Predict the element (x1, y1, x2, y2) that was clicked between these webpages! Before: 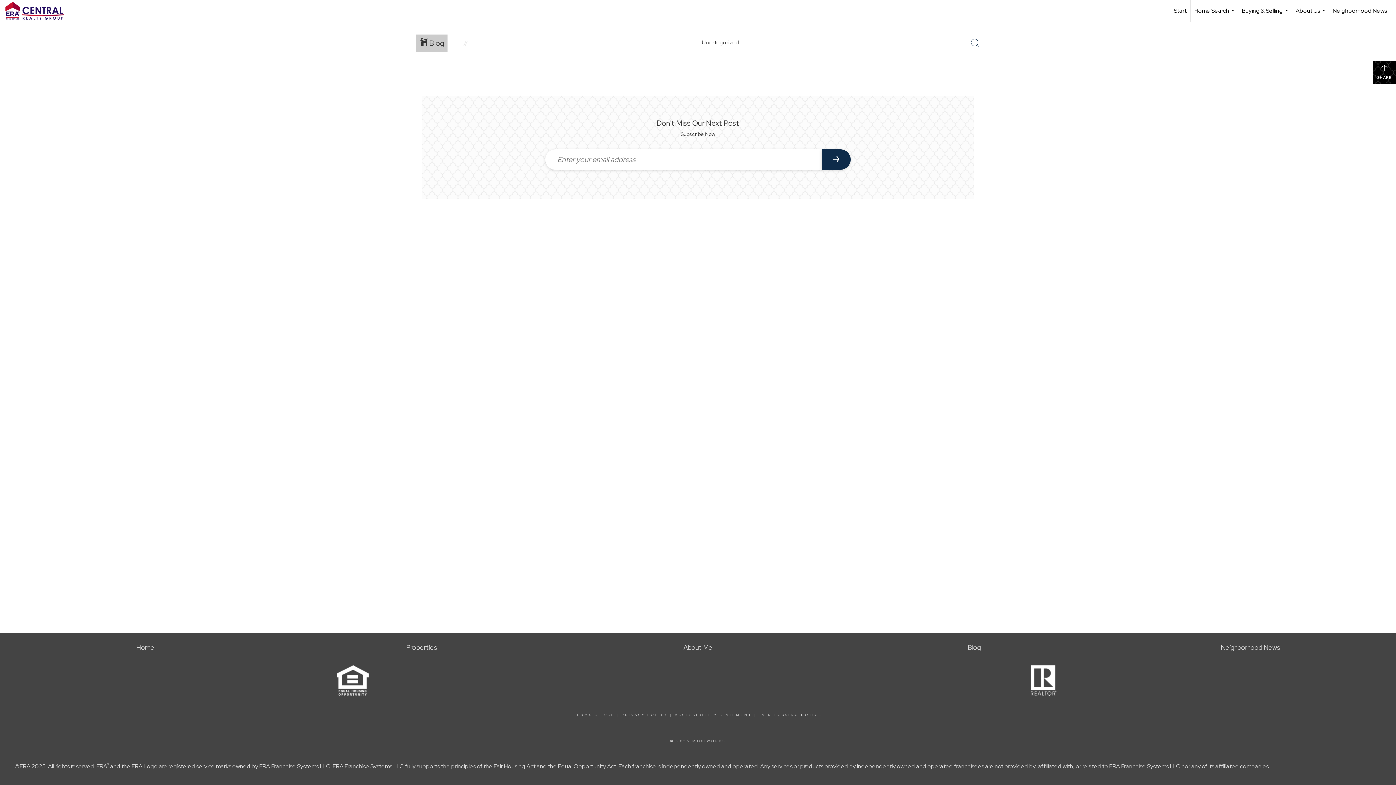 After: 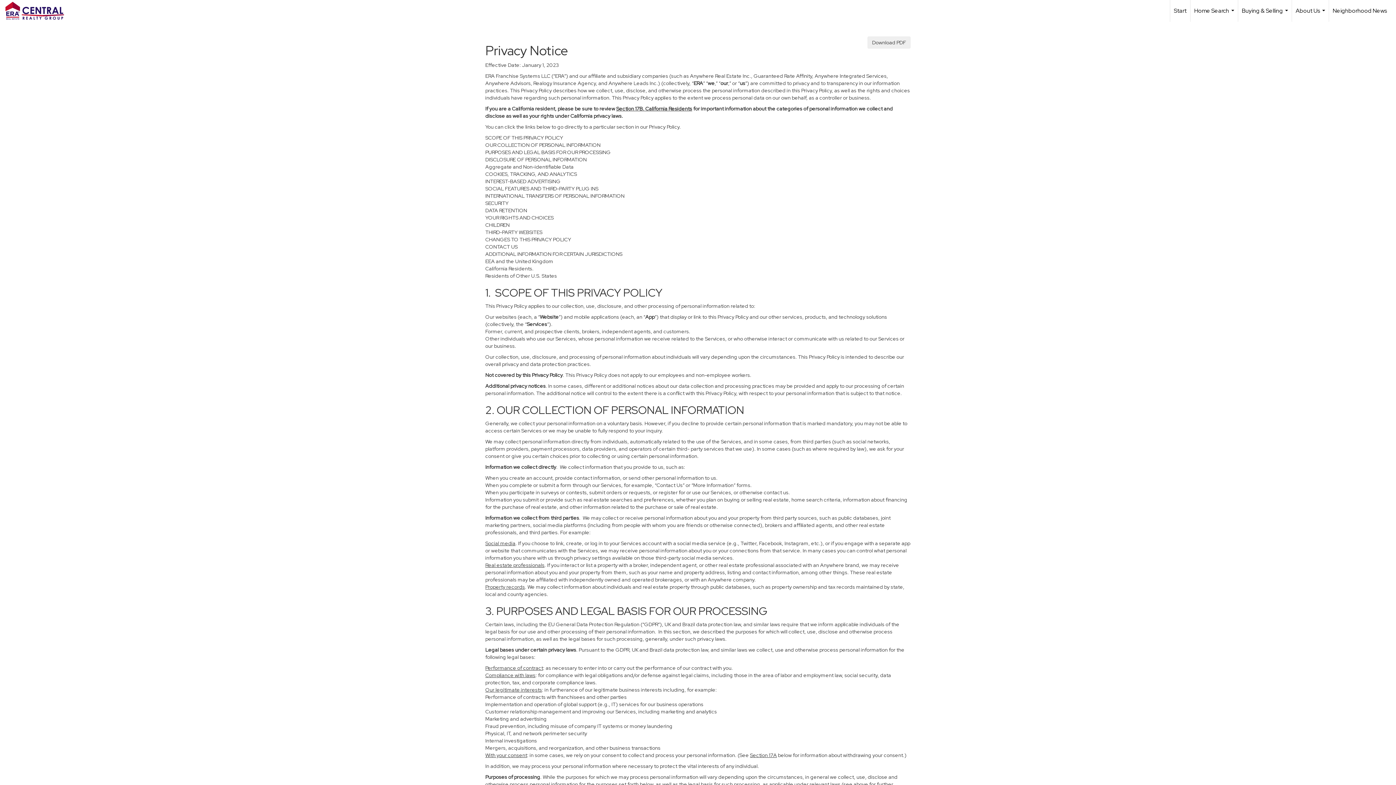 Action: label: PRIVACY POLICY bbox: (621, 713, 668, 717)